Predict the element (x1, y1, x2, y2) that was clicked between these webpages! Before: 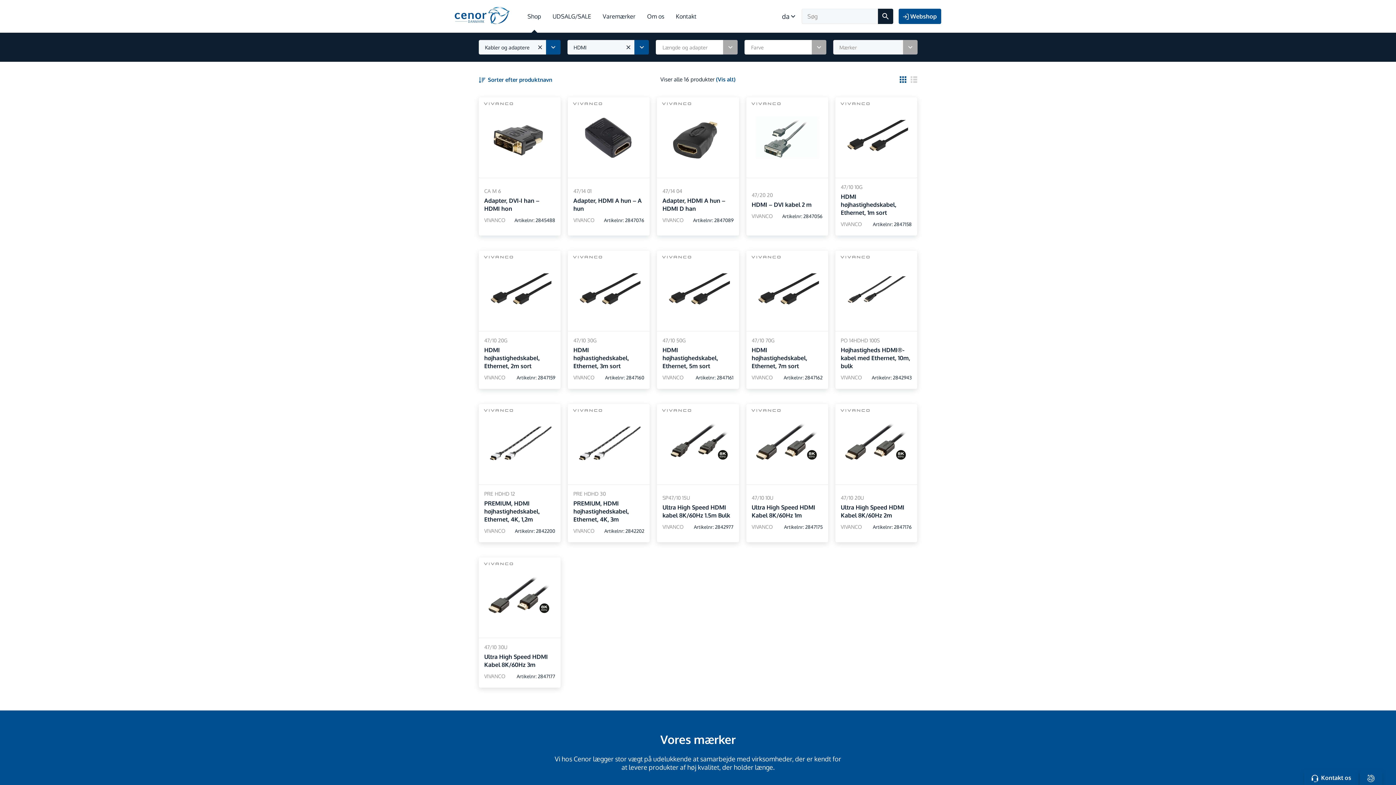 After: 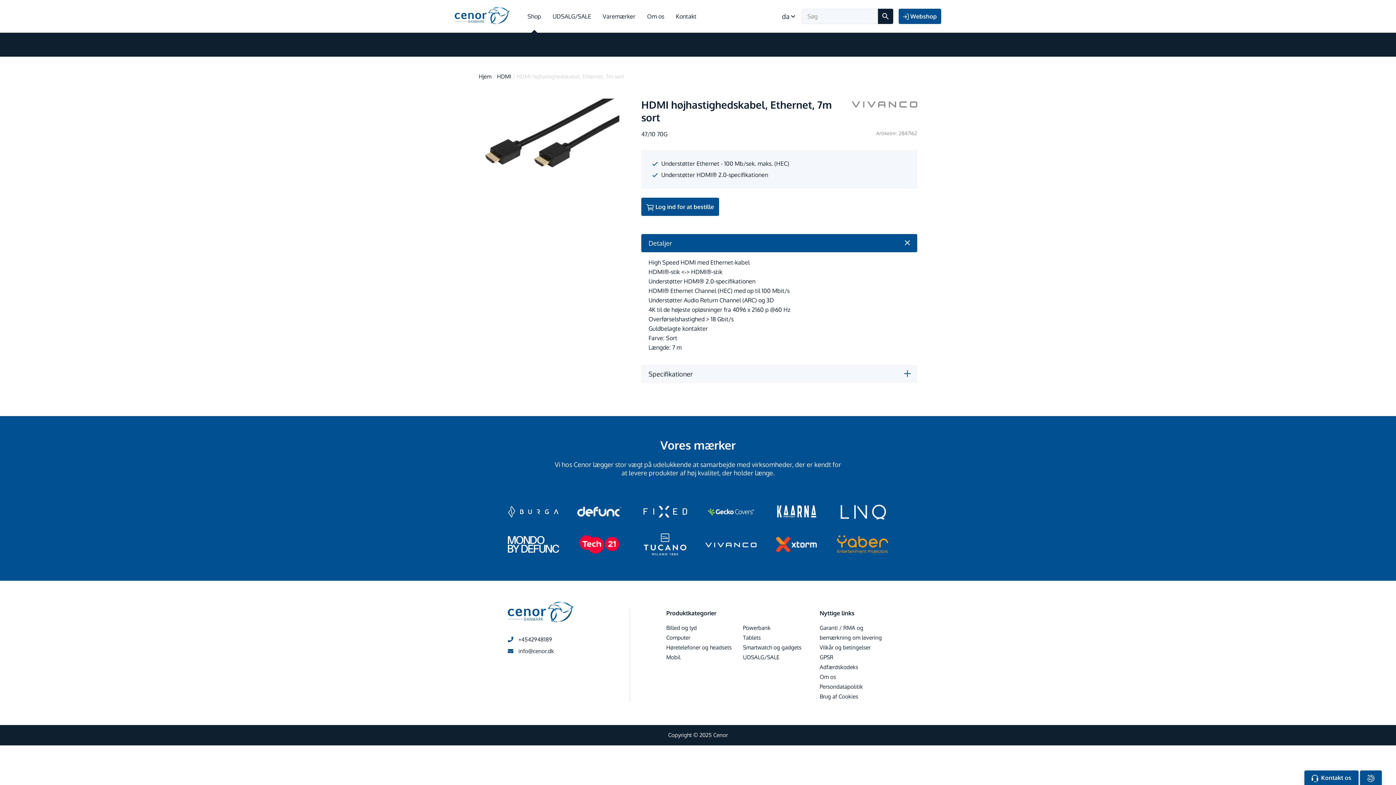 Action: bbox: (746, 250, 828, 336)